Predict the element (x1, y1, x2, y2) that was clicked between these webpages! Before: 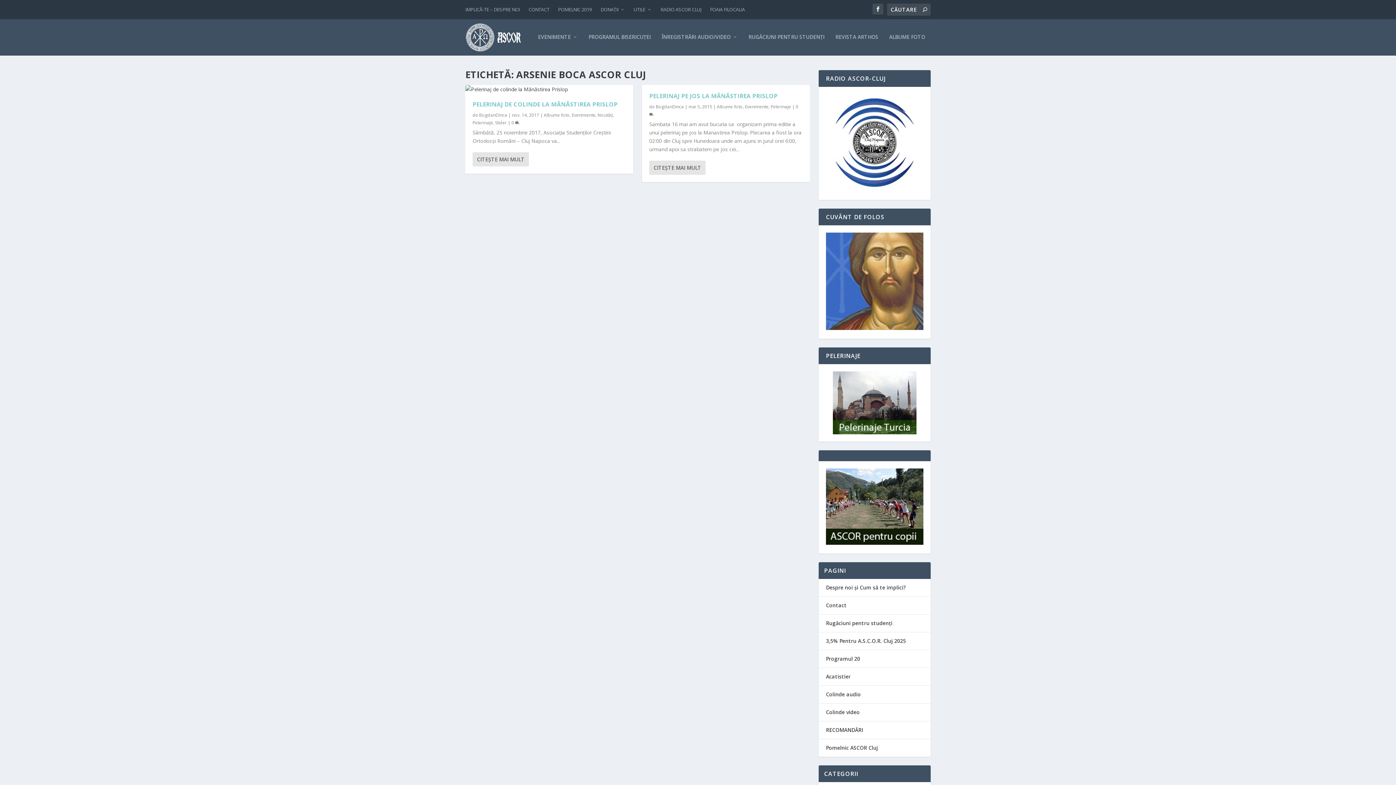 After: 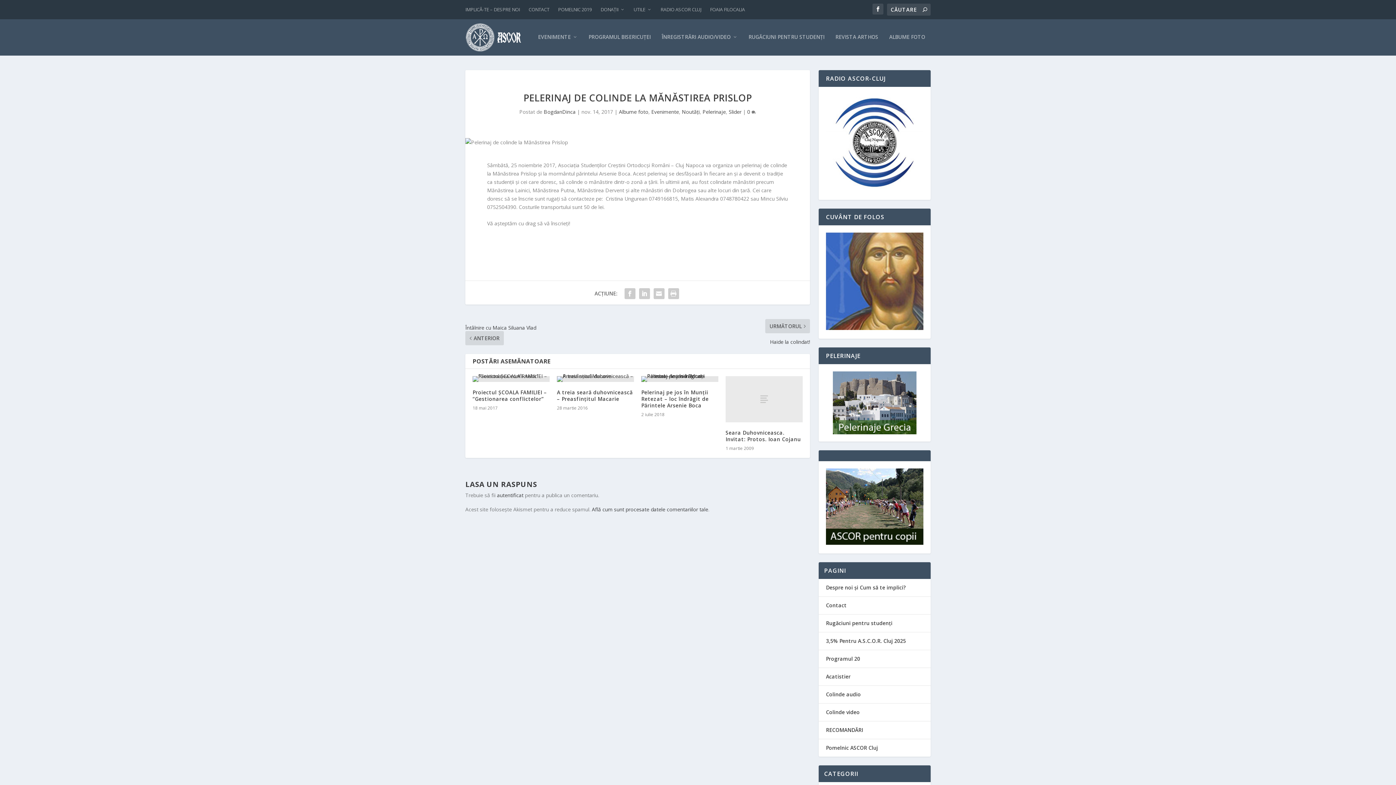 Action: label: PELERINAJ DE COLINDE LA MĂNĂSTIREA PRISLOP bbox: (472, 100, 617, 108)